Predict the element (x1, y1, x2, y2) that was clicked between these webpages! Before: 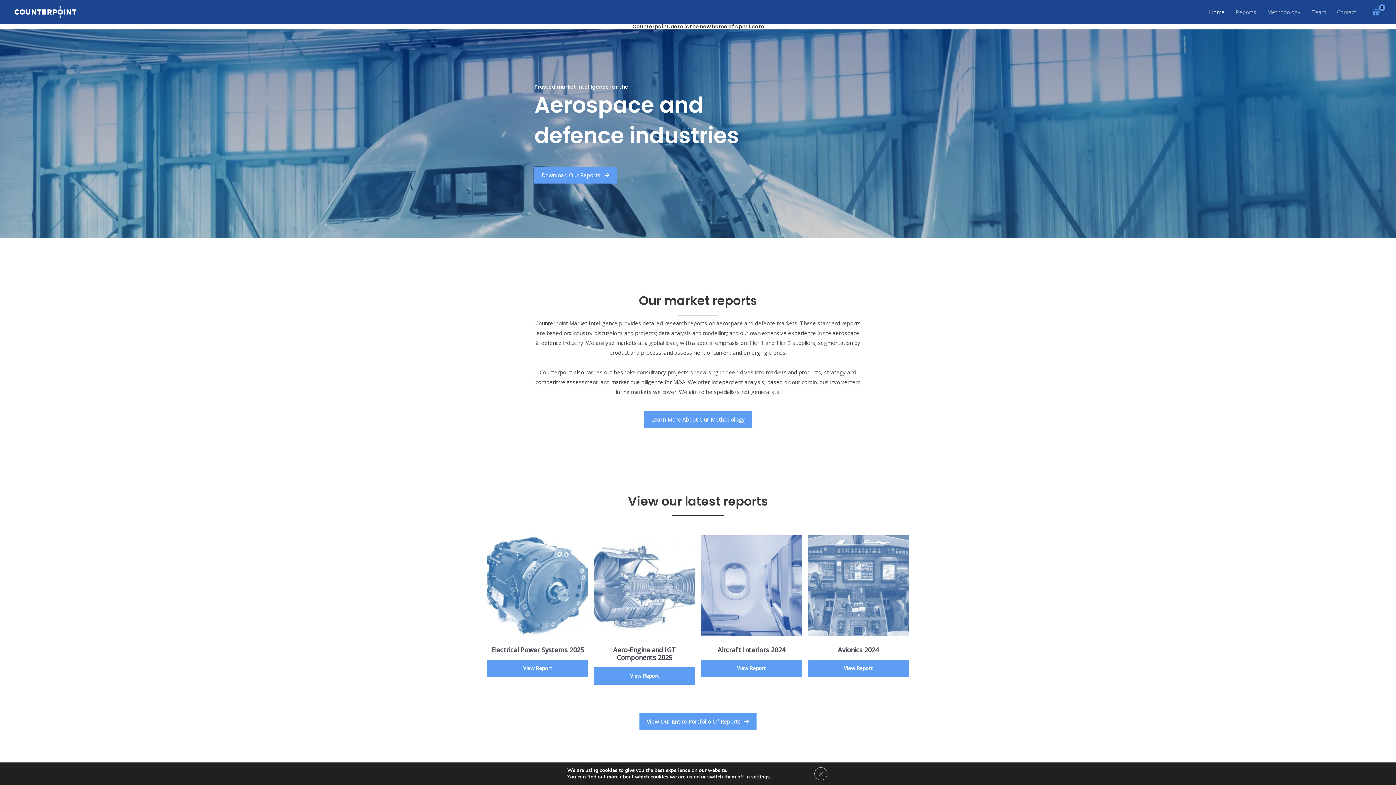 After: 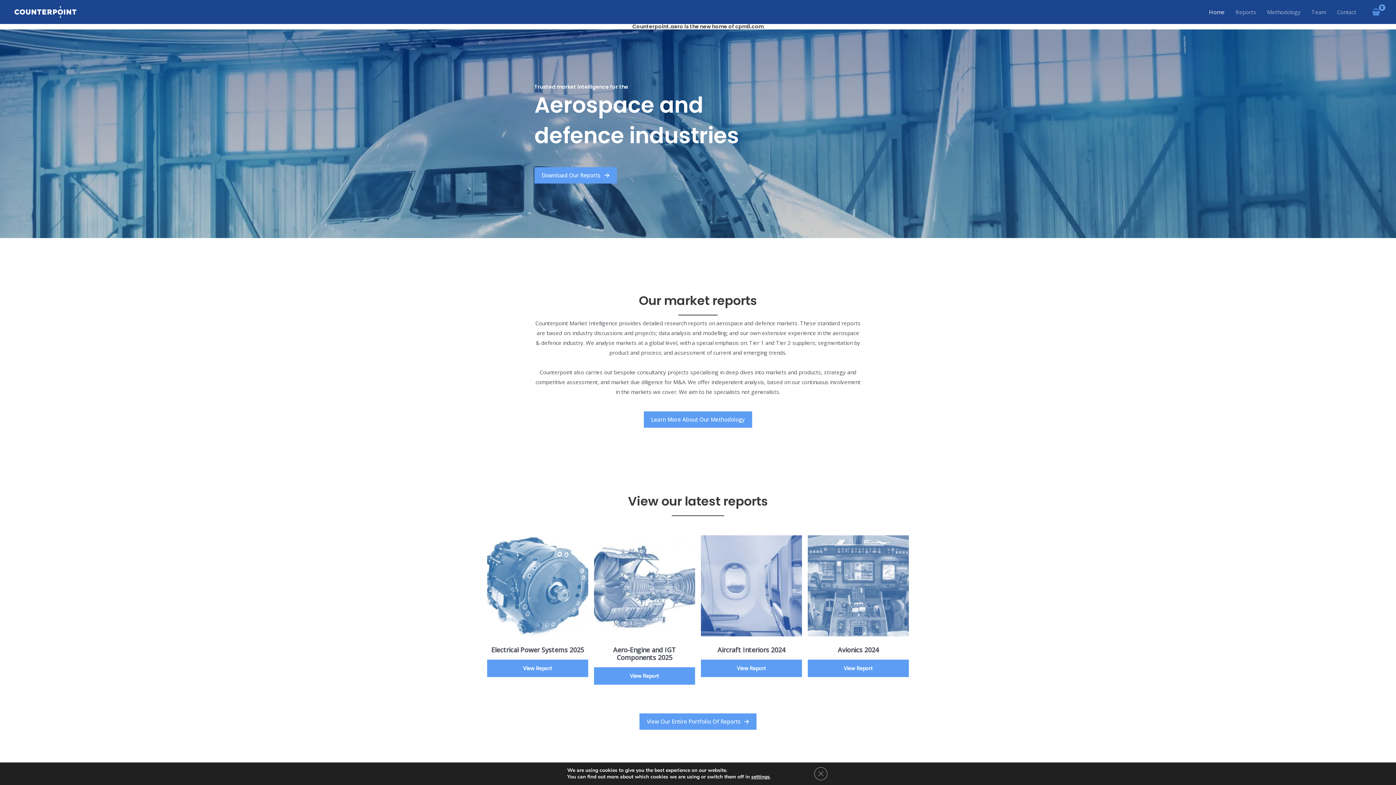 Action: label: Counterpoint Market Intelligence bbox: (12, 7, 78, 14)